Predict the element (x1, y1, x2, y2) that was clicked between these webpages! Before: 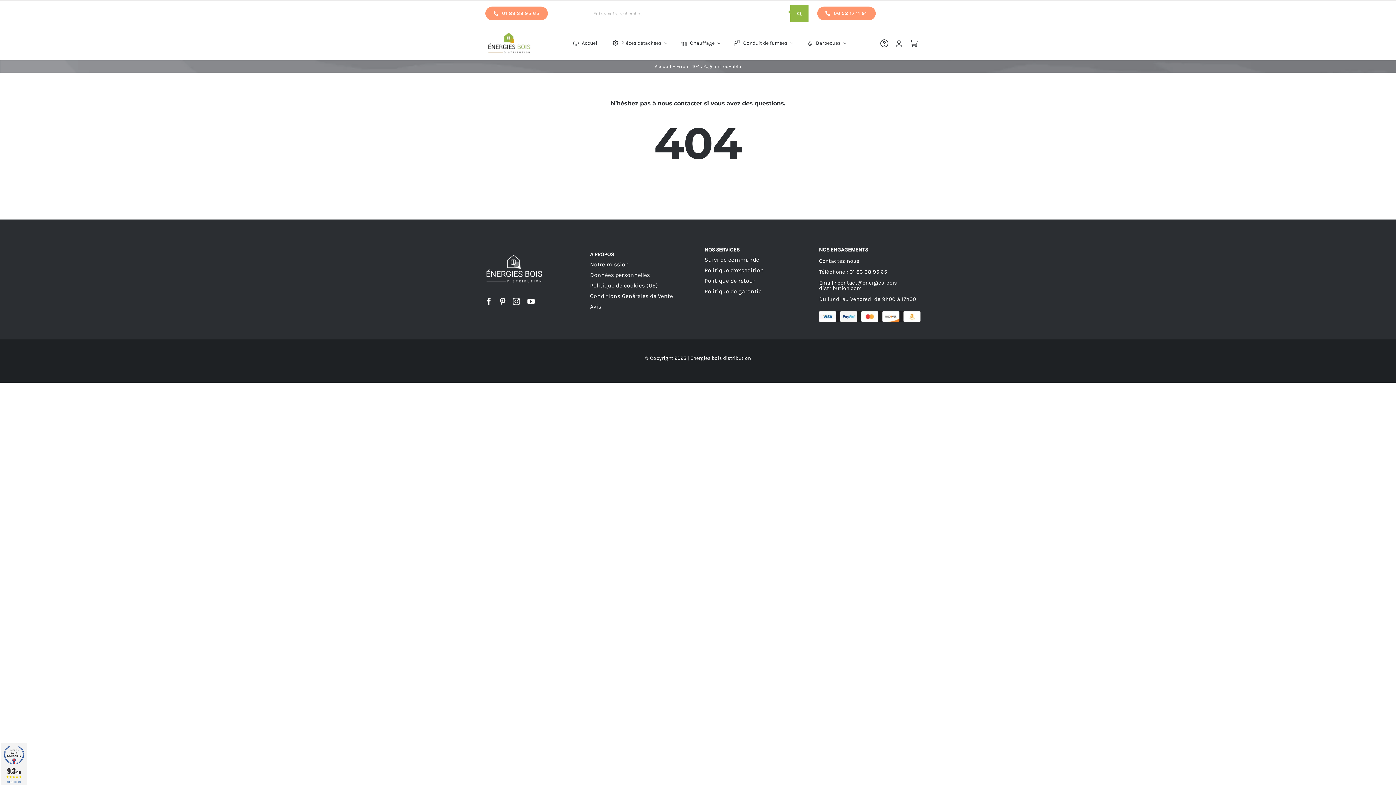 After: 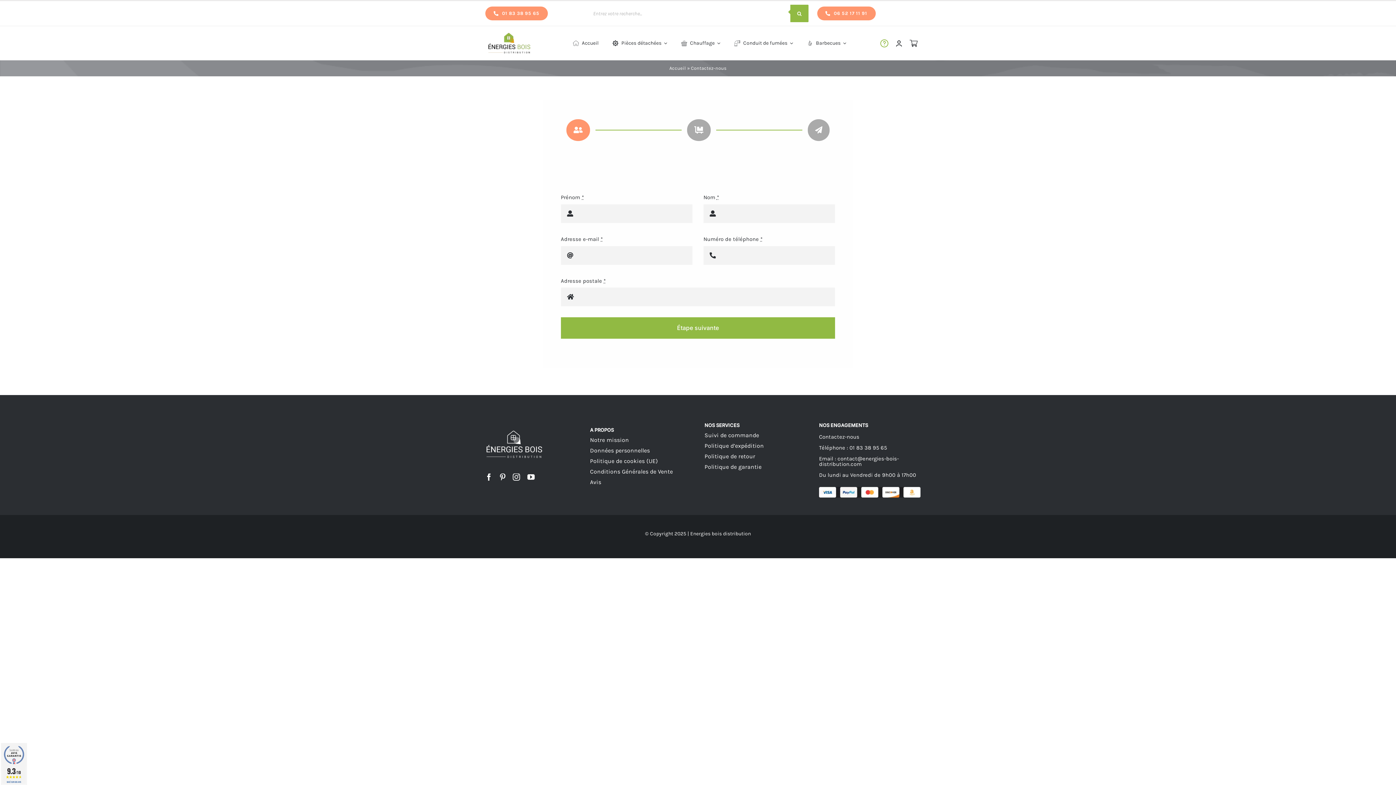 Action: bbox: (819, 257, 859, 264) label: Contactez-nous